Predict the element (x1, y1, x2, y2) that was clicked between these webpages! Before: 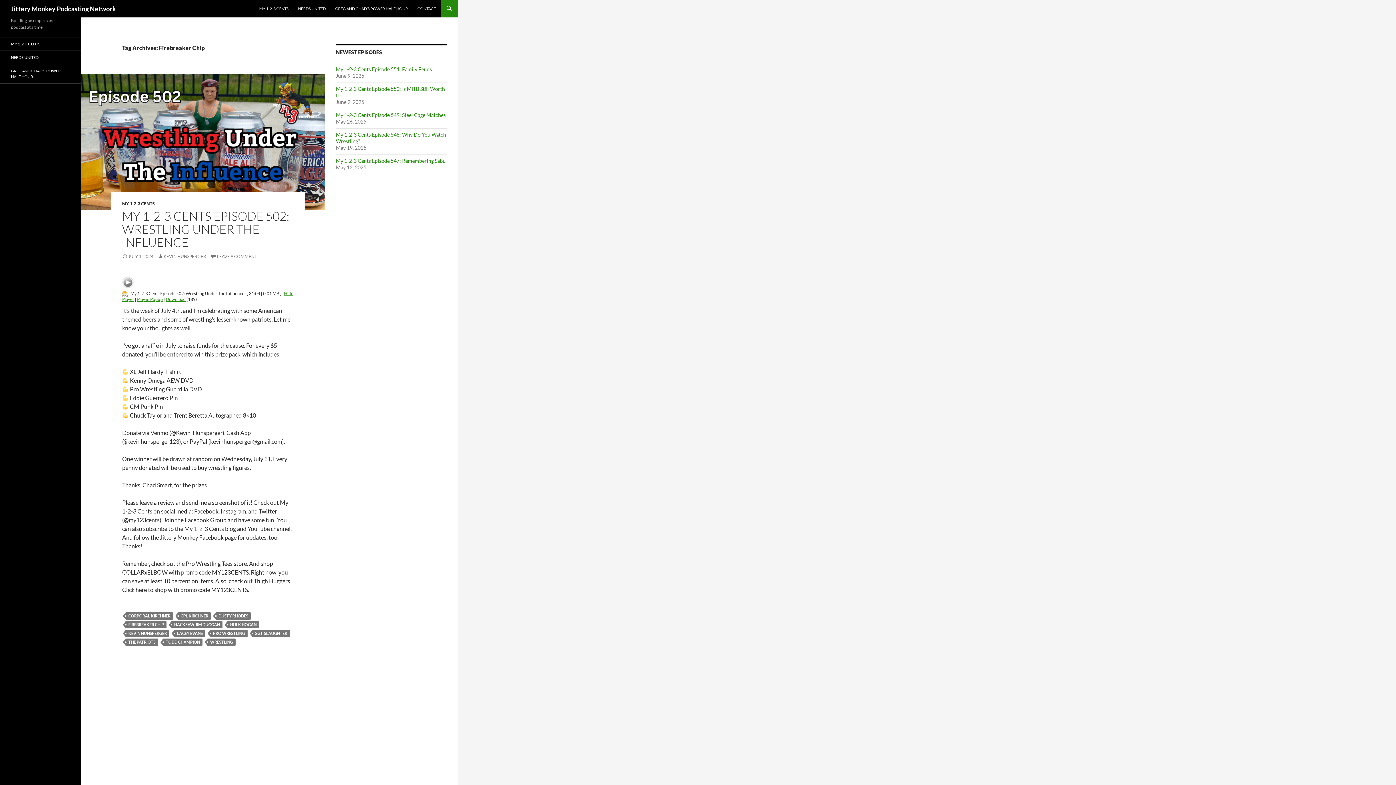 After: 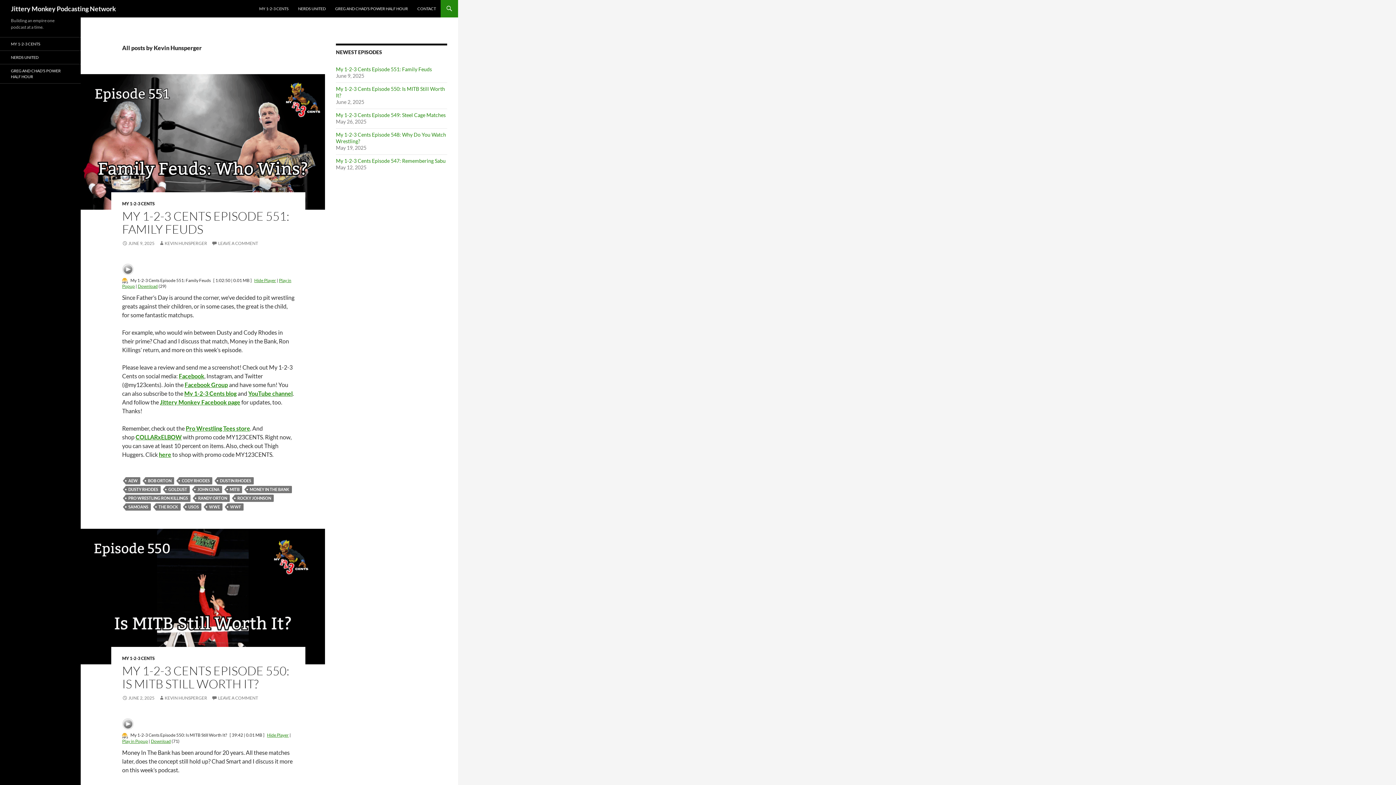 Action: bbox: (157, 253, 206, 259) label: KEVIN HUNSPERGER